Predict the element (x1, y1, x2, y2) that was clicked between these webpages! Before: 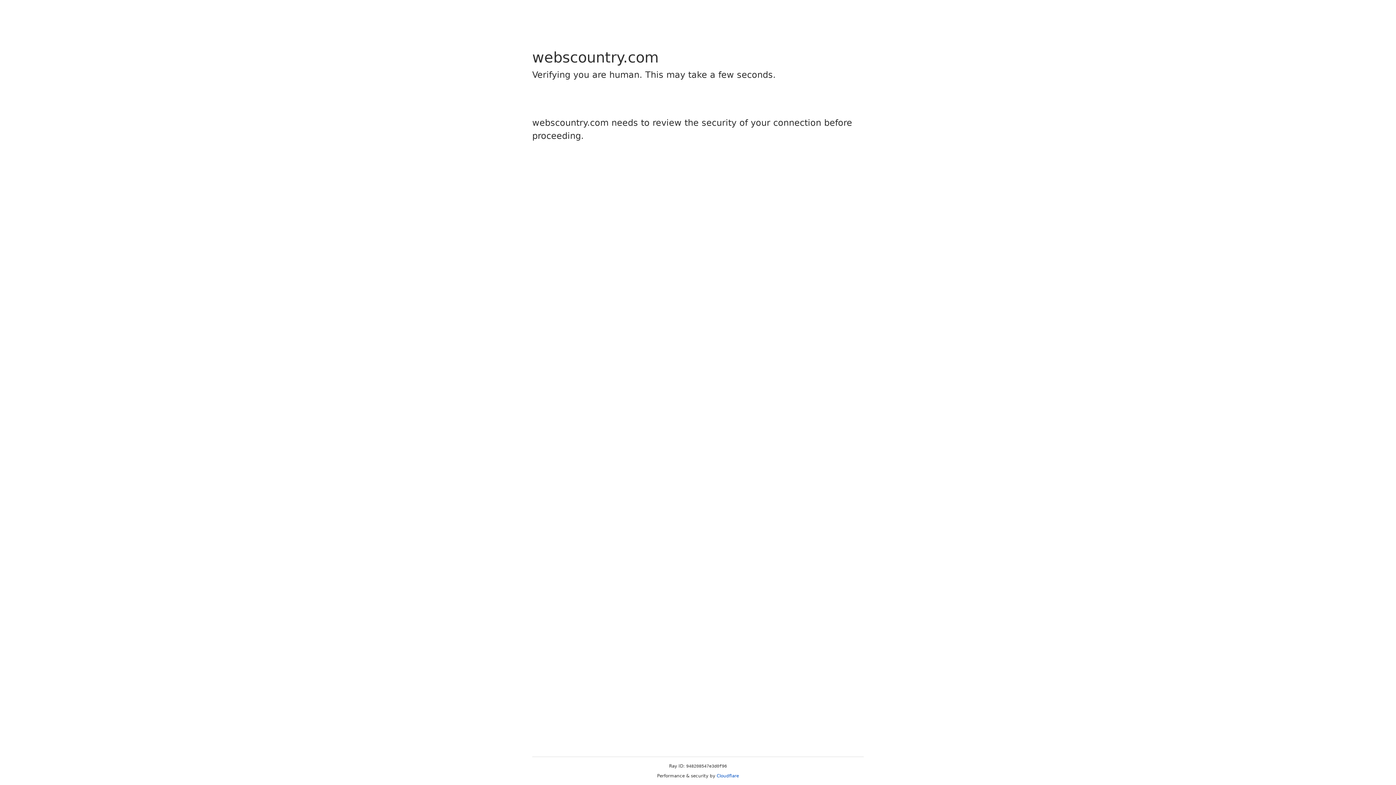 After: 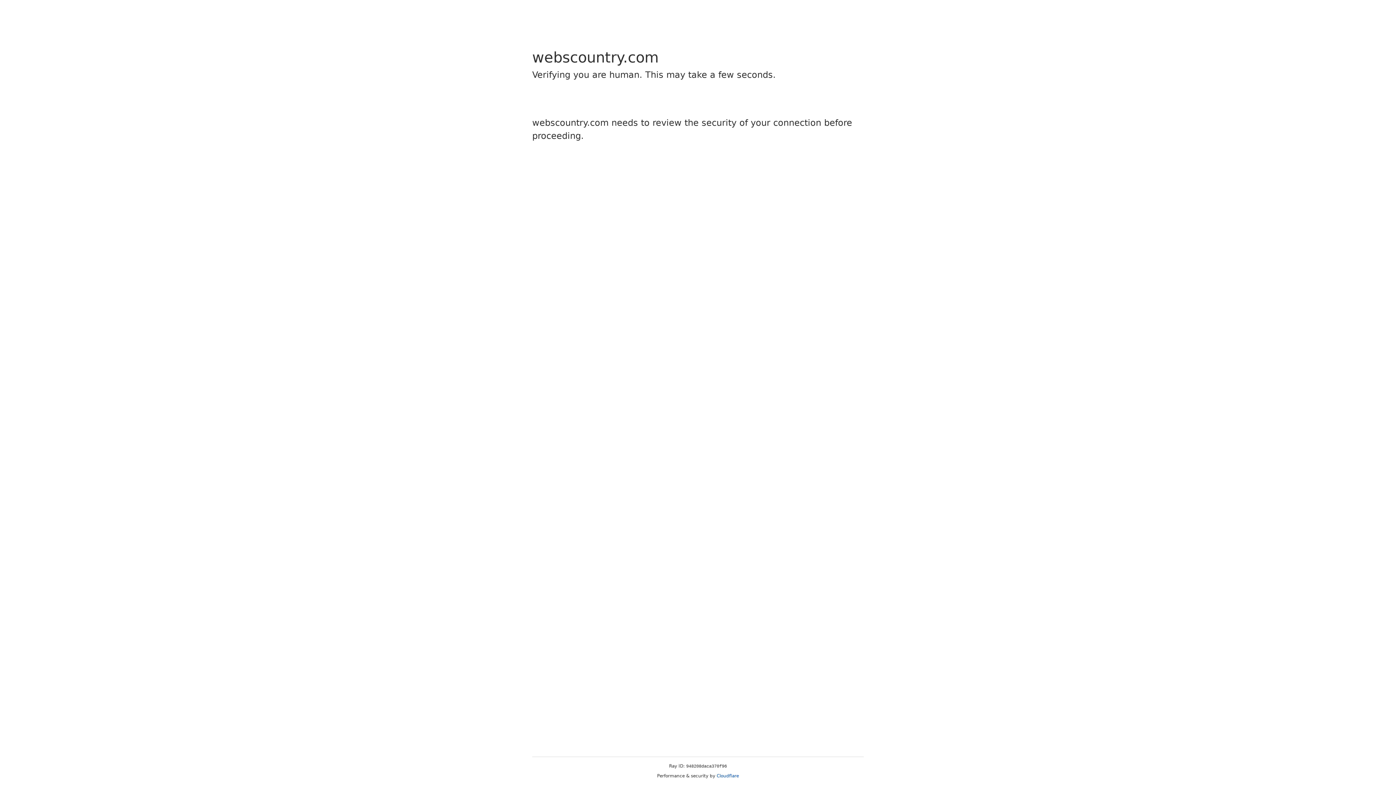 Action: bbox: (716, 773, 739, 778) label: Cloudflare